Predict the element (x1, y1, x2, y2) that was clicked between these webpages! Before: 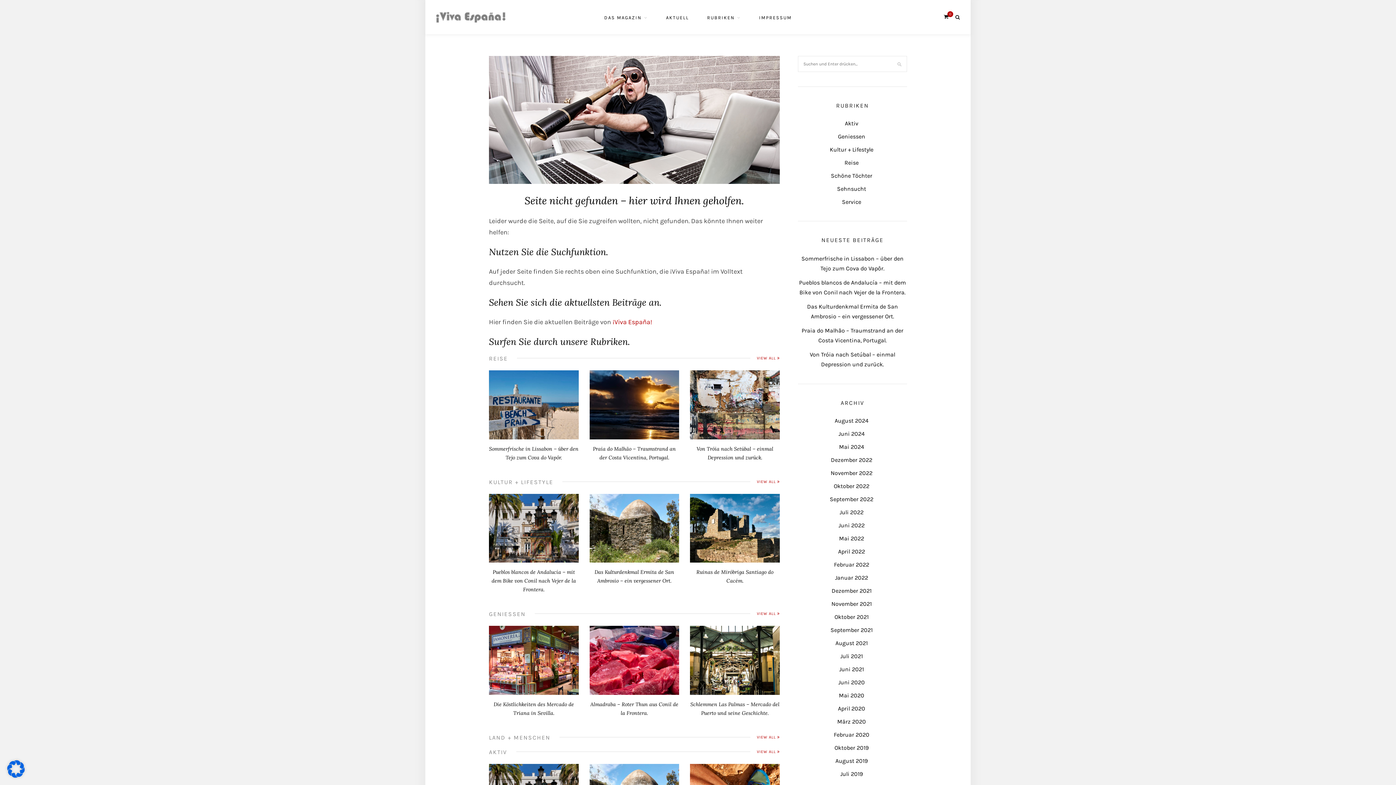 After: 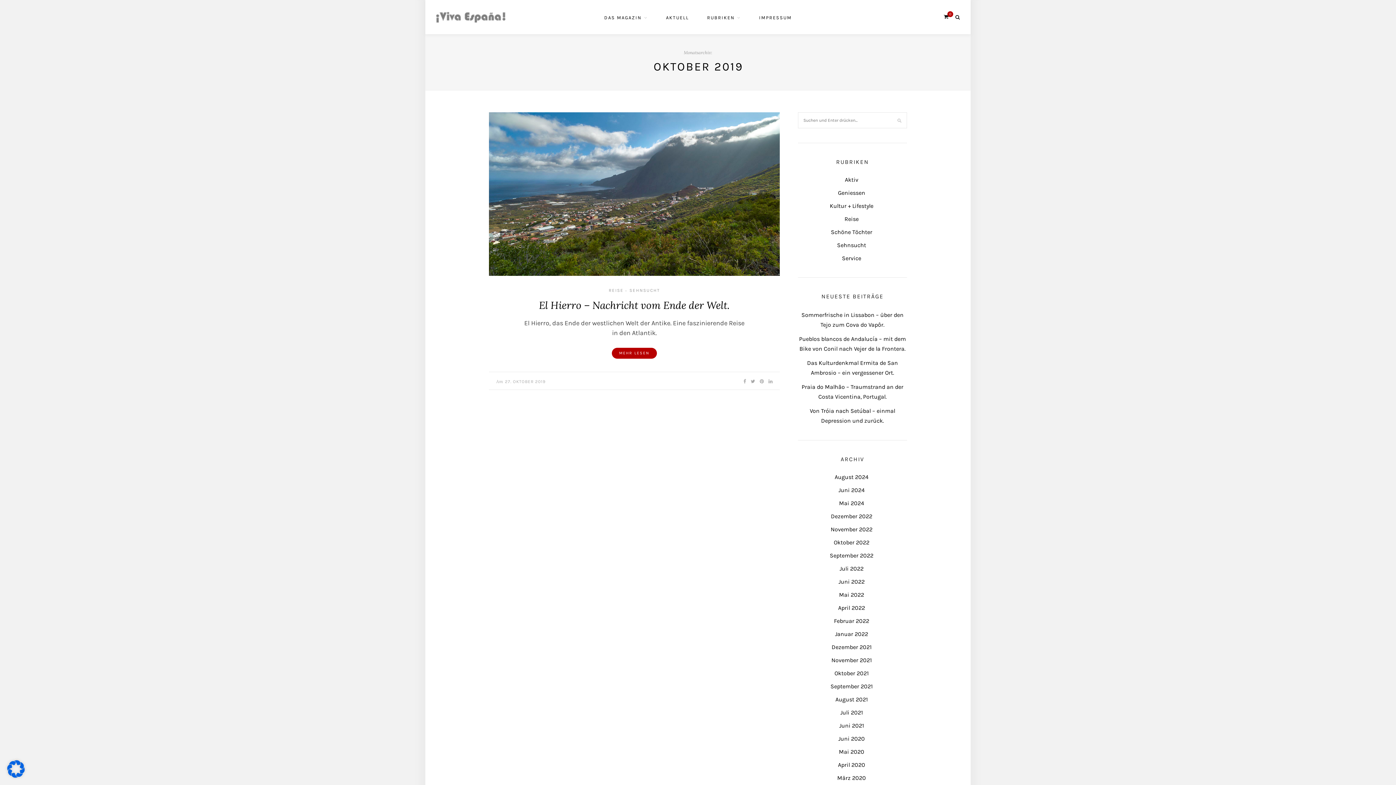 Action: label: Oktober 2019 bbox: (834, 744, 868, 751)